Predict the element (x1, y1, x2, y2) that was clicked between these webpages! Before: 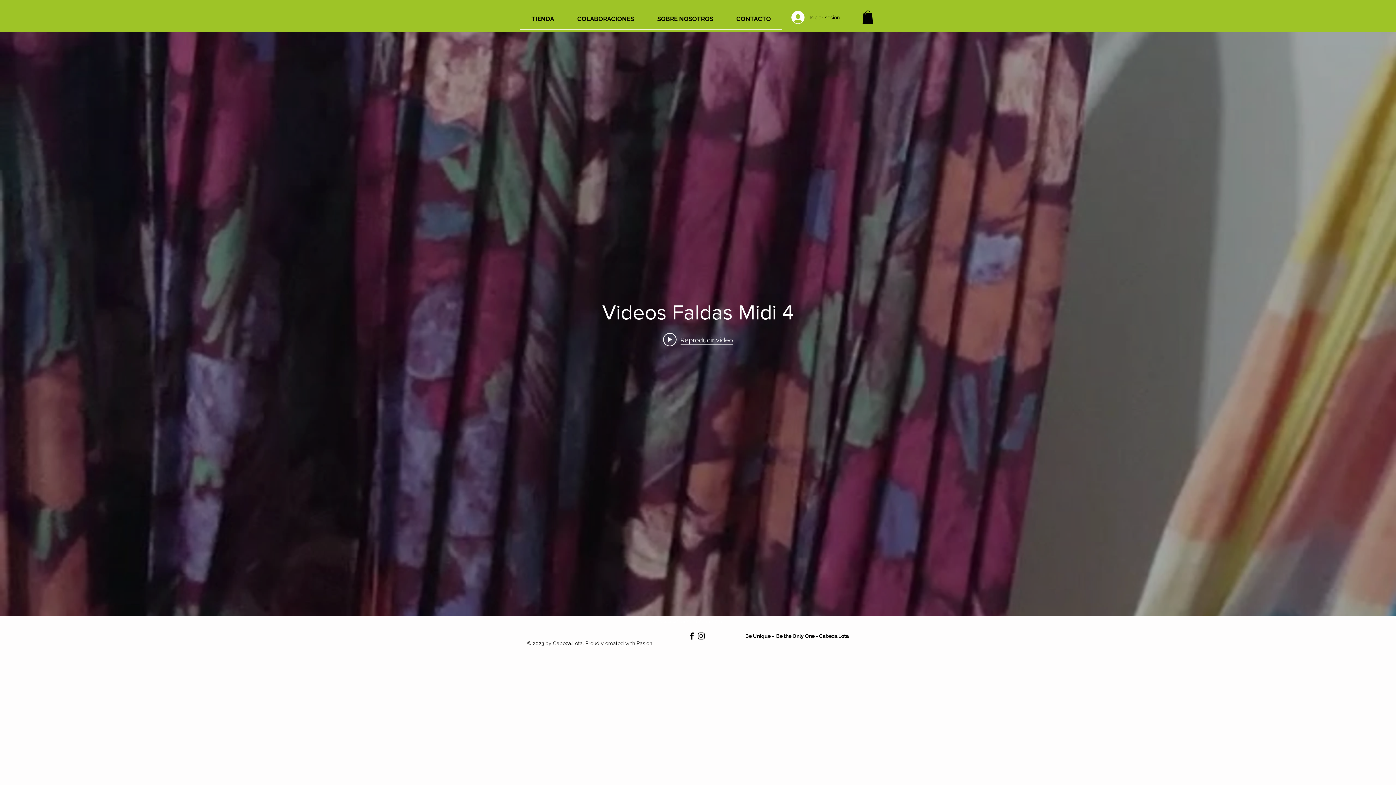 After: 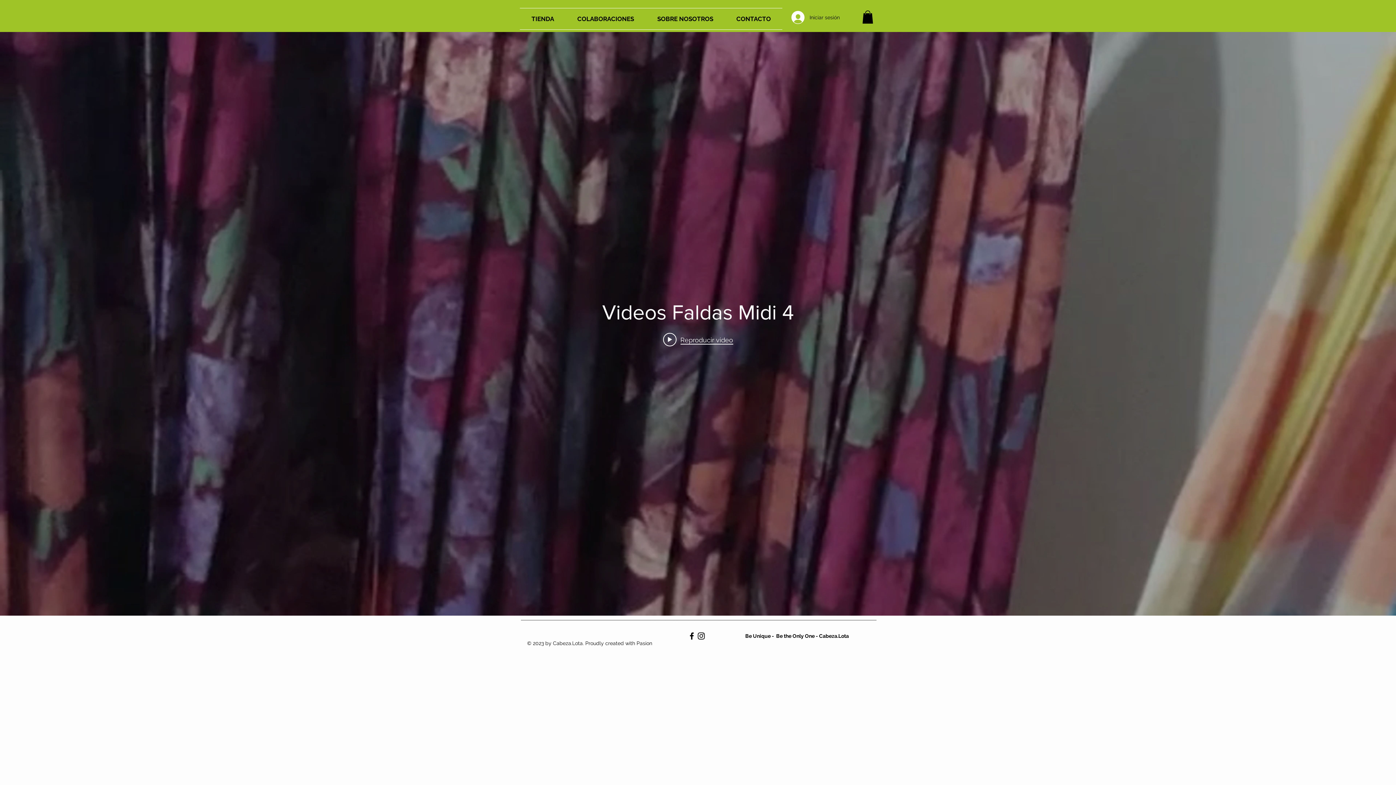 Action: bbox: (862, 10, 873, 23)